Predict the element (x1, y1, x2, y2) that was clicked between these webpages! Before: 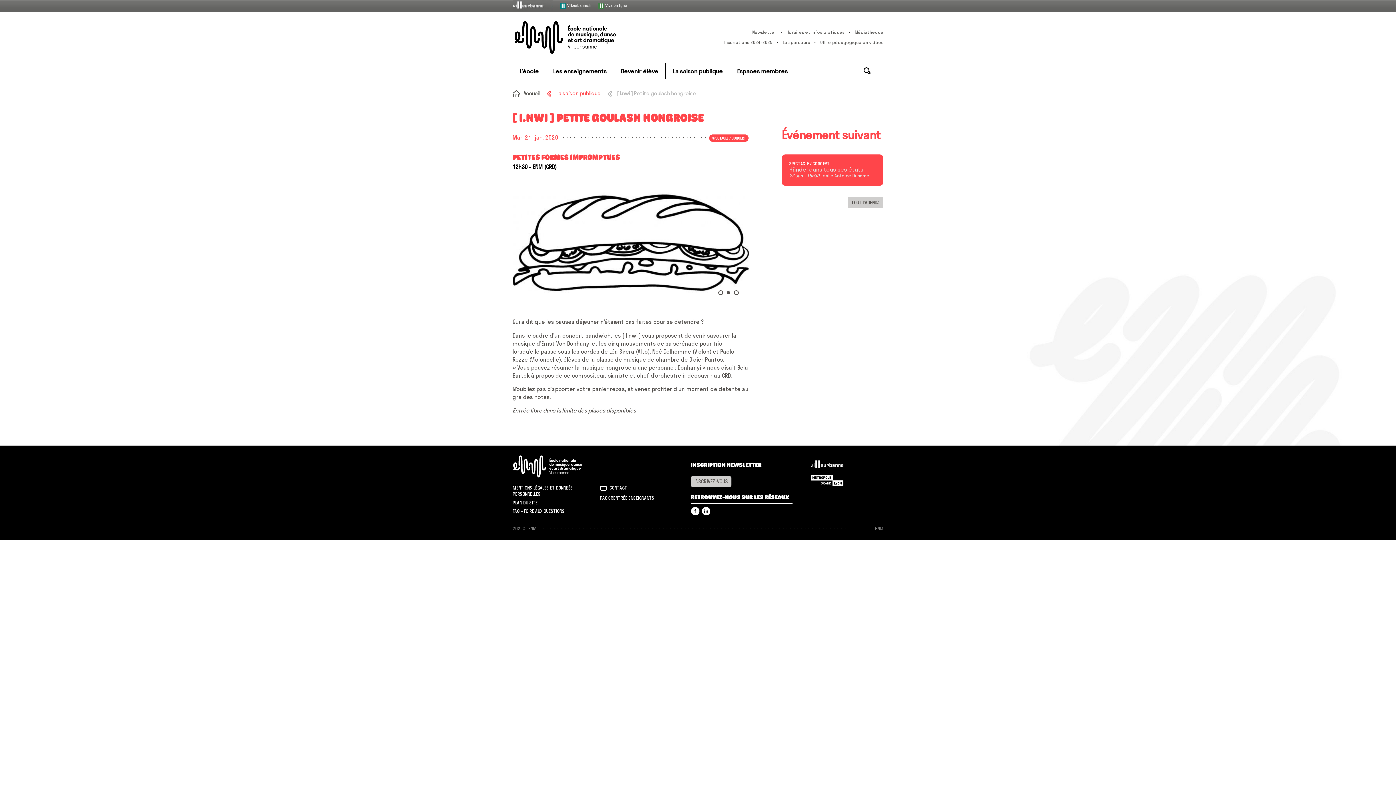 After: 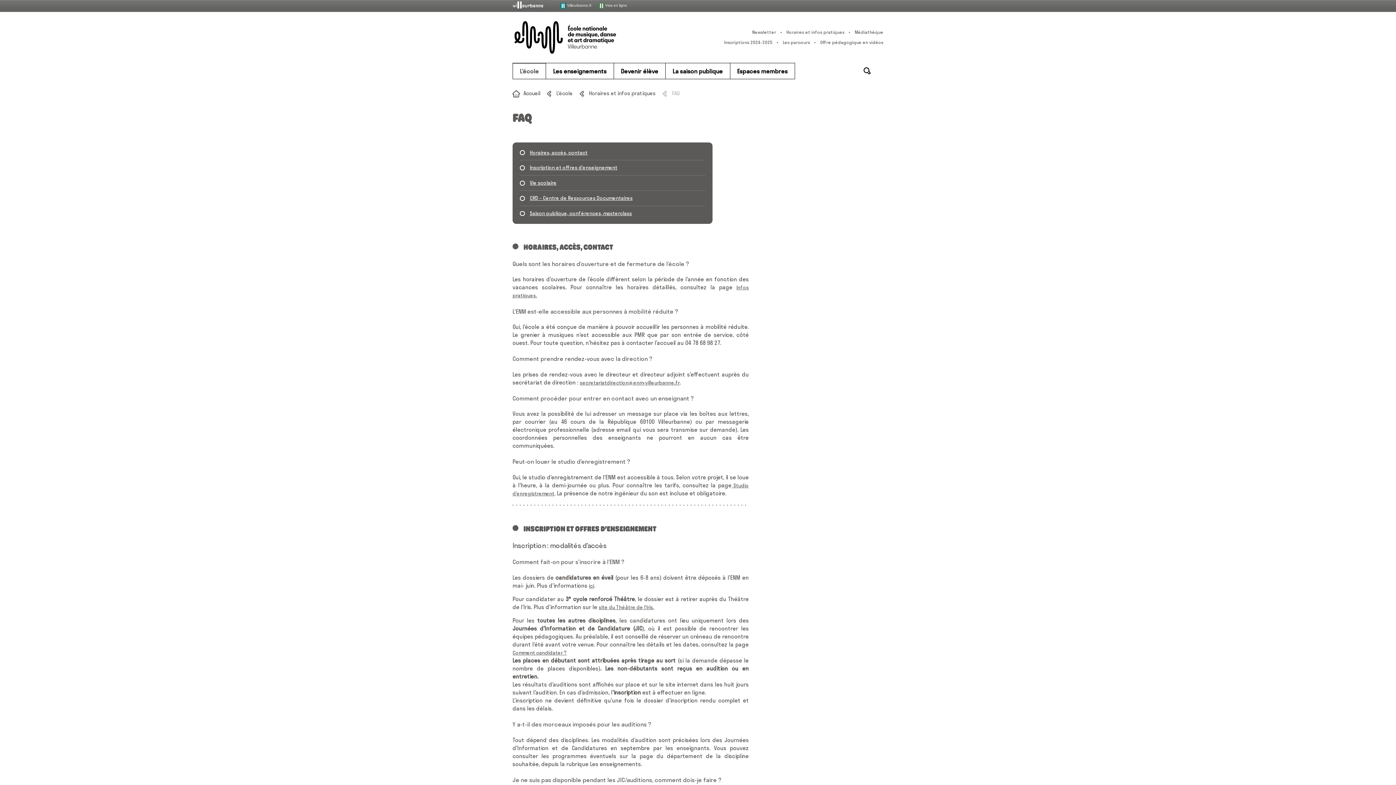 Action: bbox: (512, 507, 564, 515) label: FAQ – FOIRE AUX QUESTIONS